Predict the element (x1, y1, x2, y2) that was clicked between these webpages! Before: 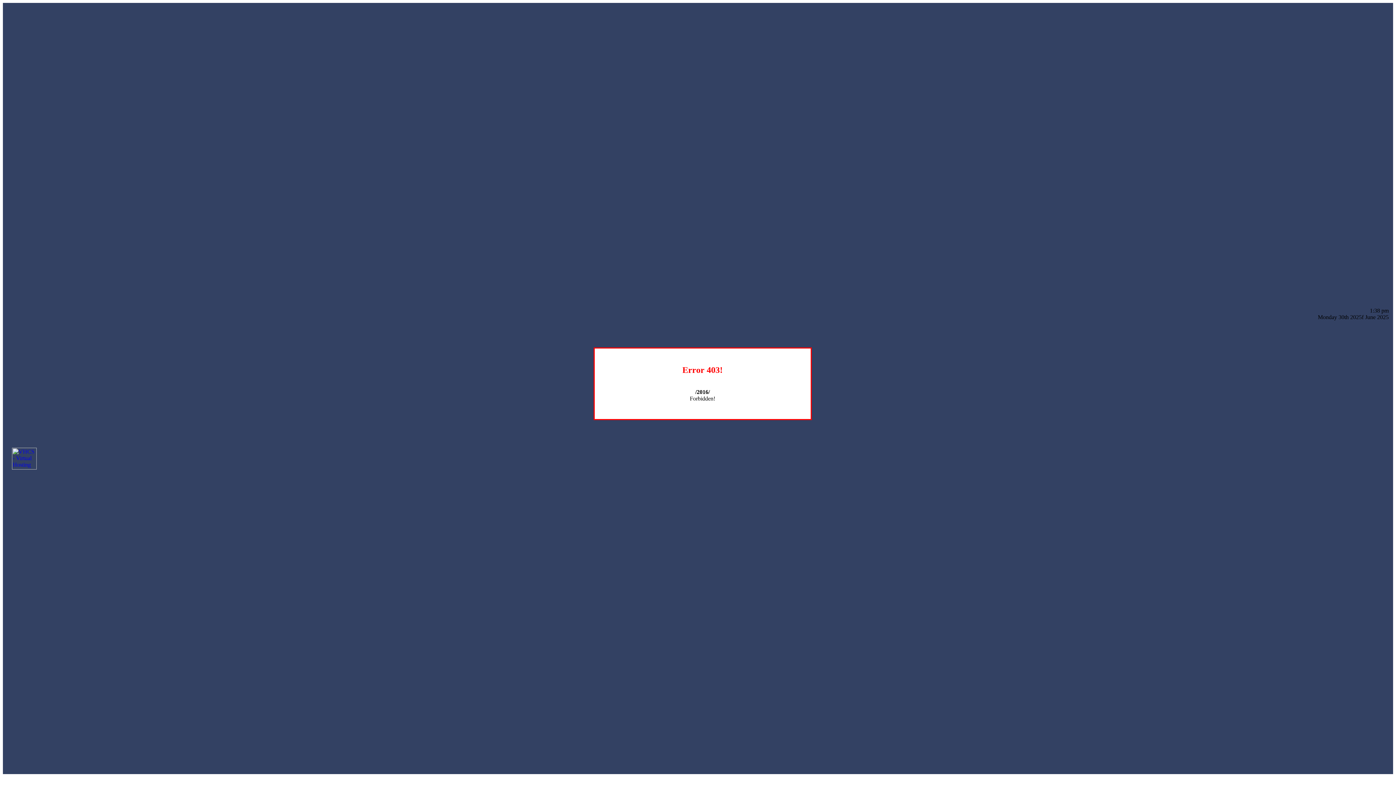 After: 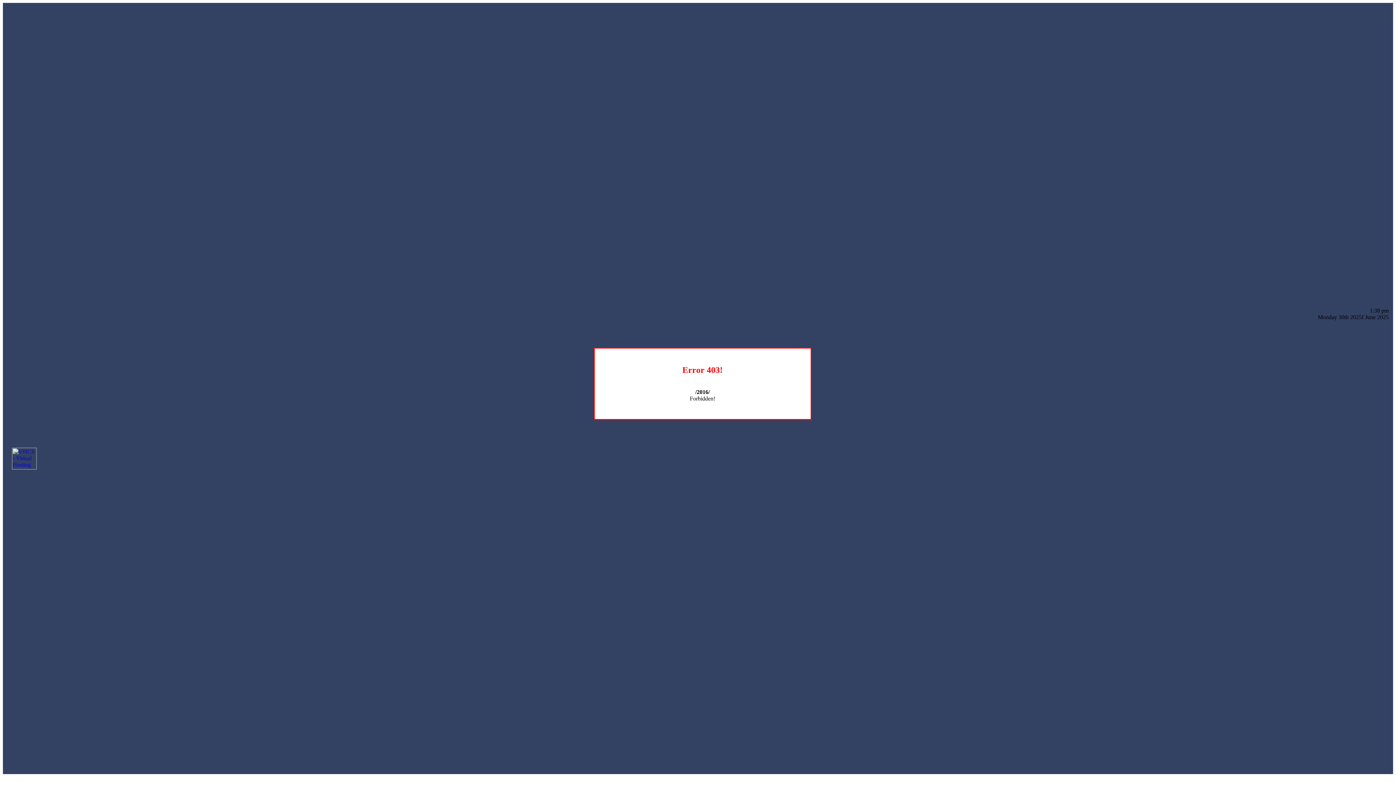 Action: bbox: (12, 464, 36, 470)